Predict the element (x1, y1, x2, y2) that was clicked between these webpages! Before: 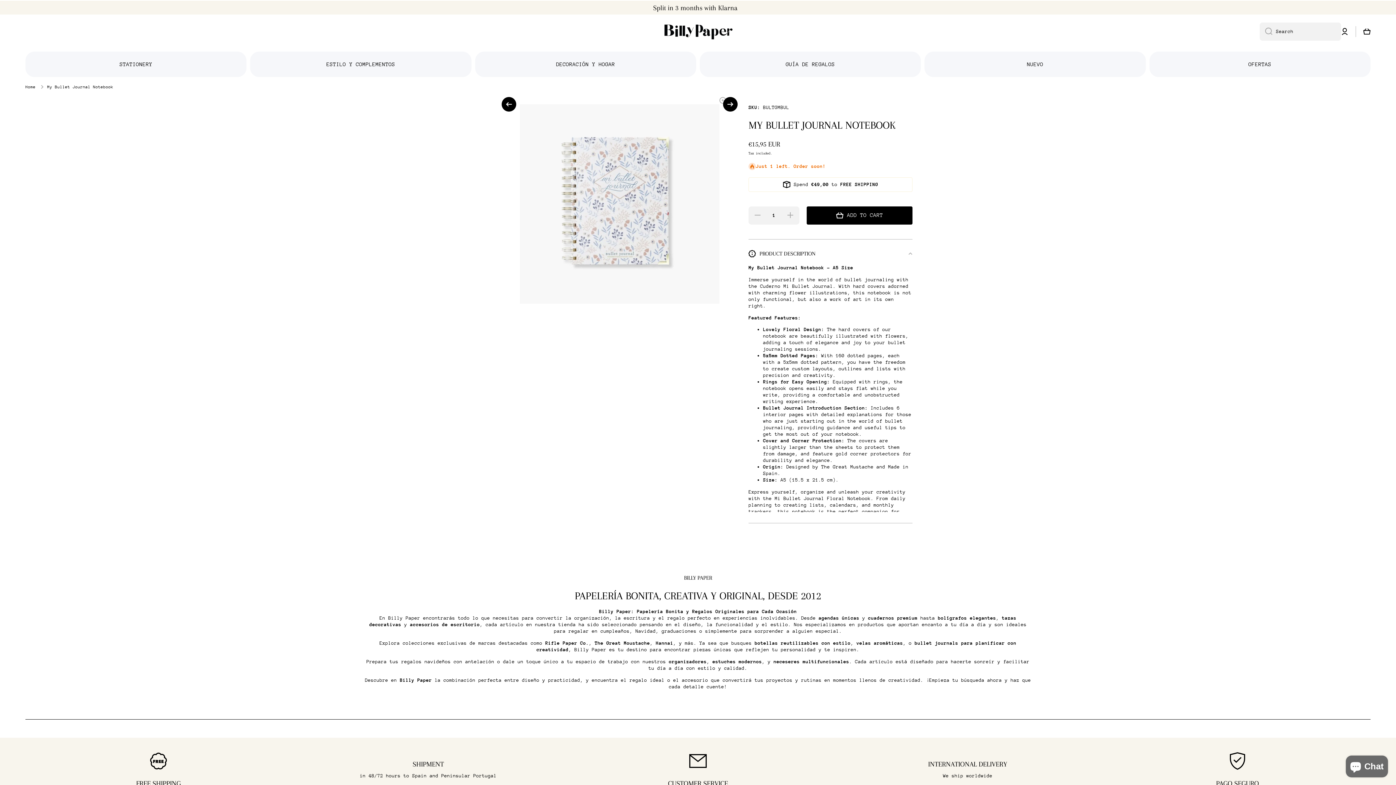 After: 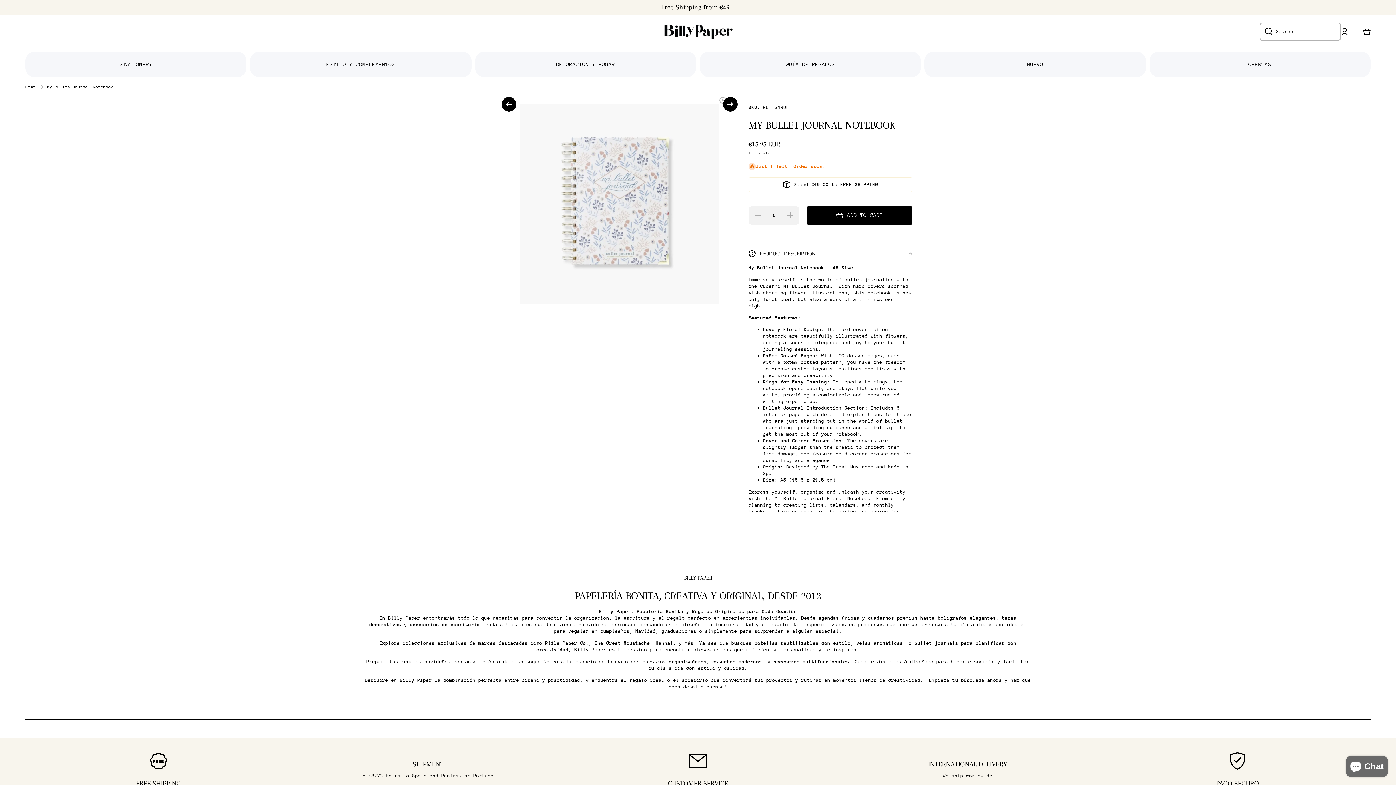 Action: bbox: (1260, 22, 1272, 40) label: Search